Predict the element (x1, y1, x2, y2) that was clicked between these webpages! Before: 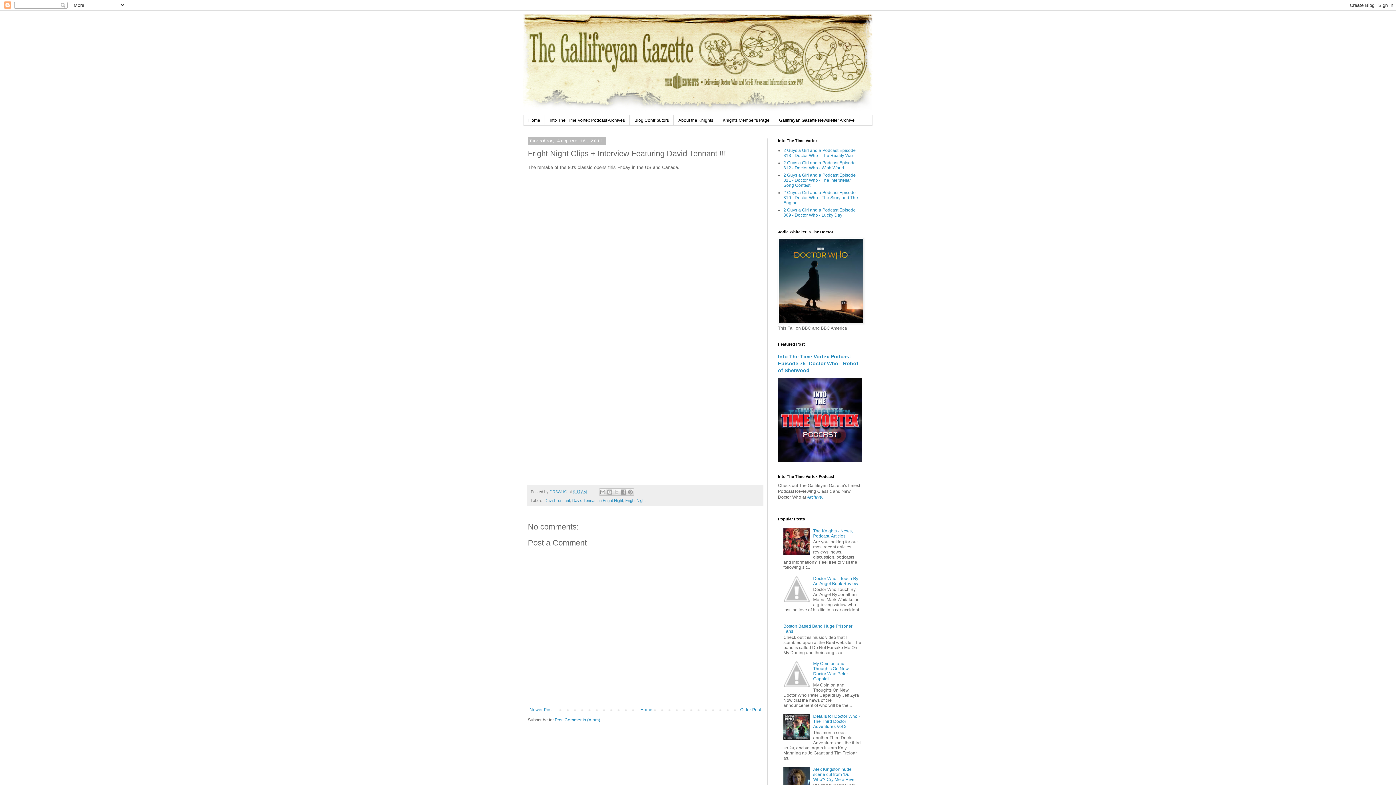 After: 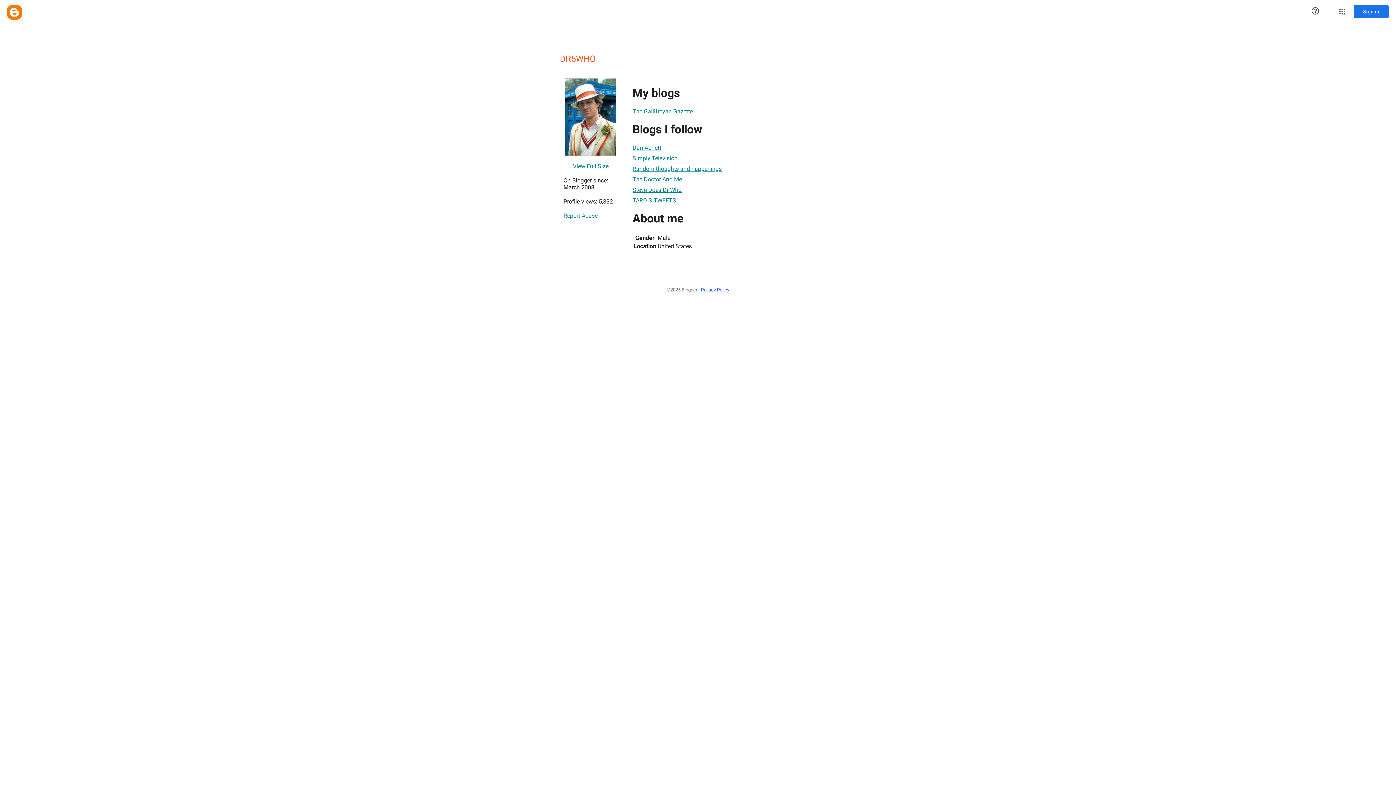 Action: label: DR5WHO  bbox: (549, 489, 568, 494)